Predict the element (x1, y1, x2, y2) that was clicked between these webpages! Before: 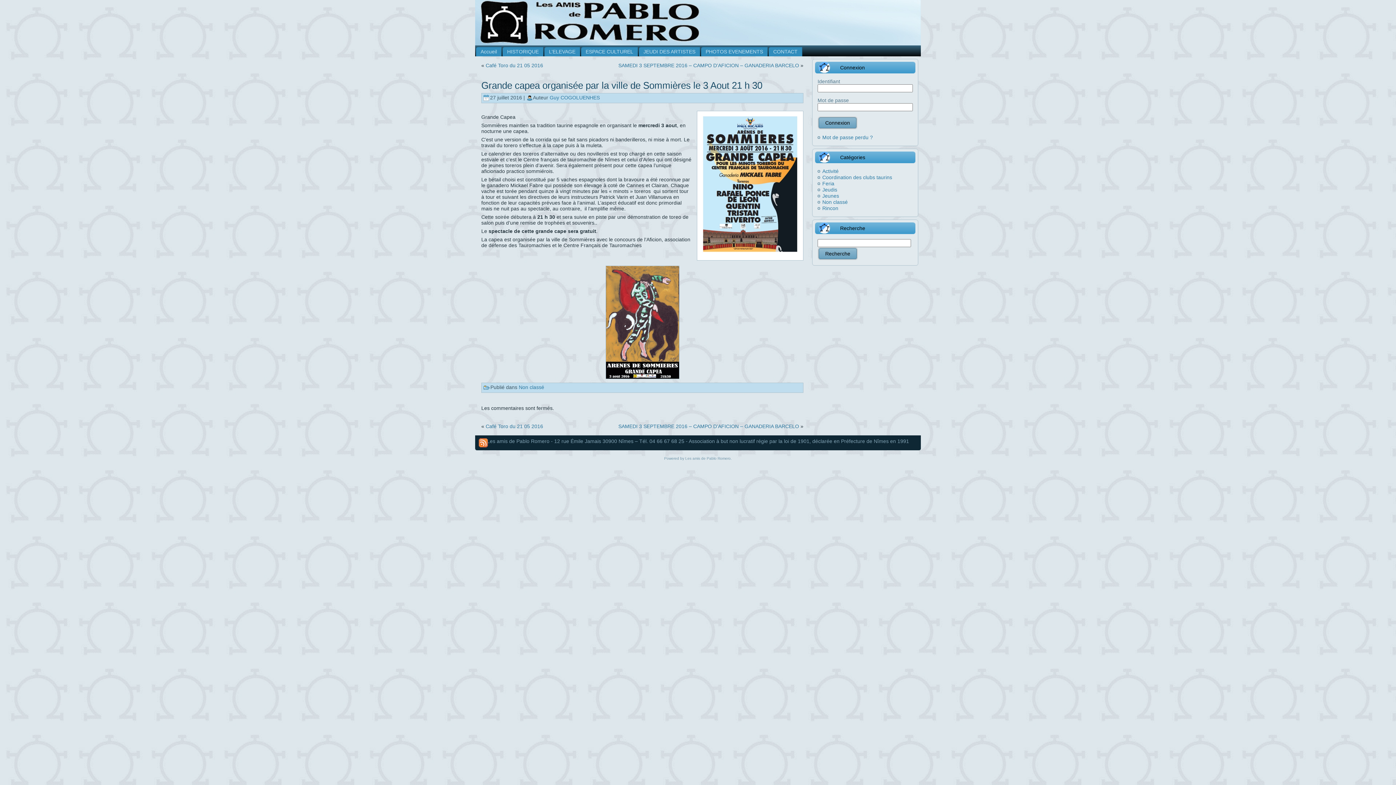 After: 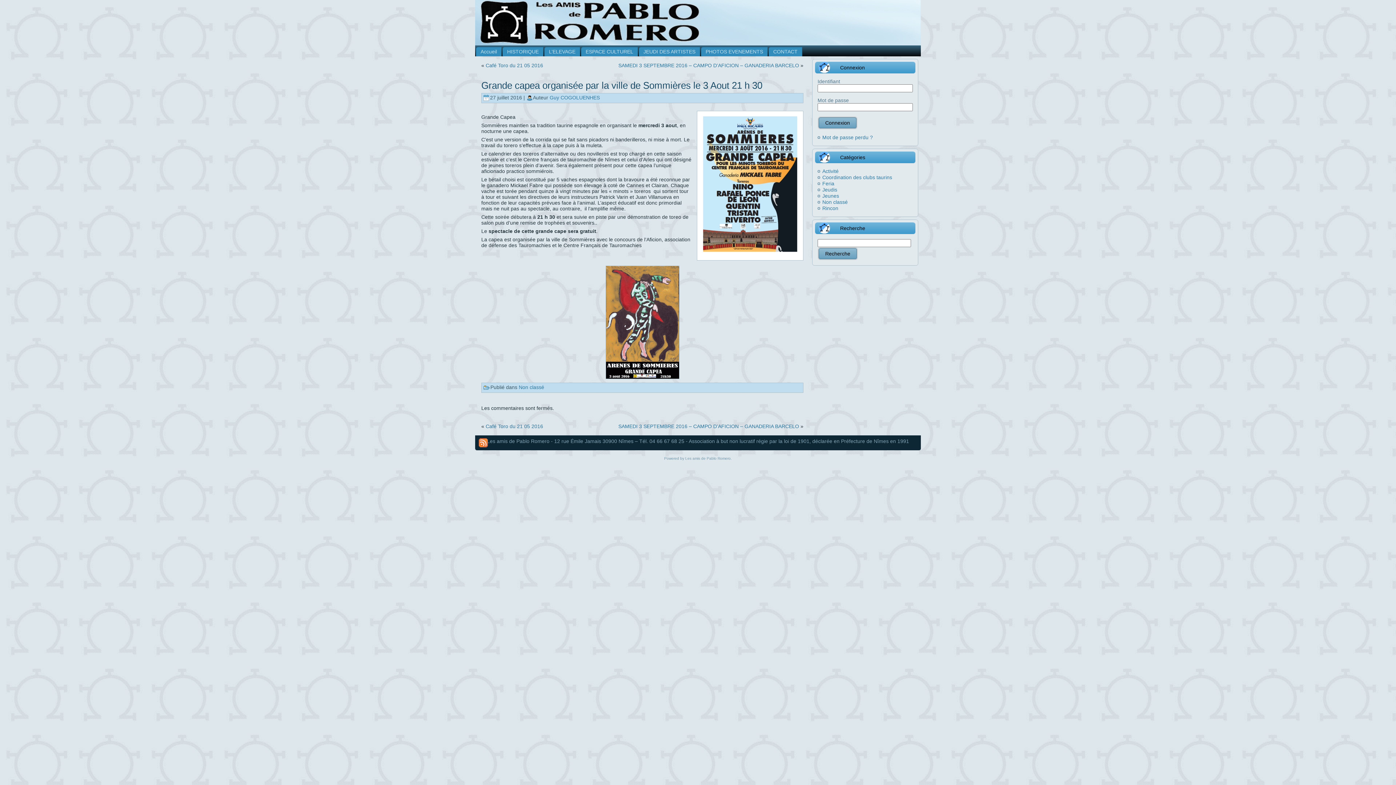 Action: label: Grande capea organisée par la ville de Sommières le 3 Aout 21 h 30 bbox: (481, 80, 762, 90)